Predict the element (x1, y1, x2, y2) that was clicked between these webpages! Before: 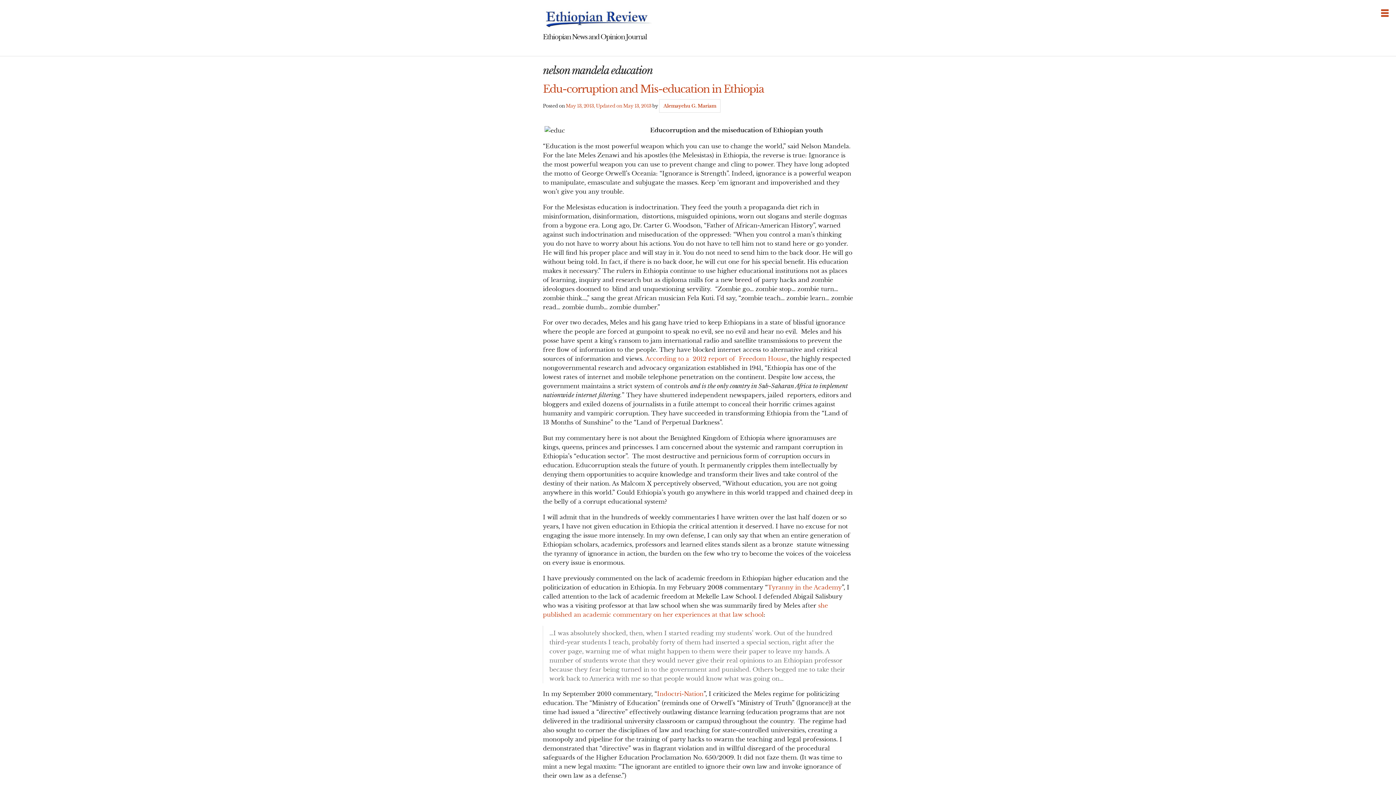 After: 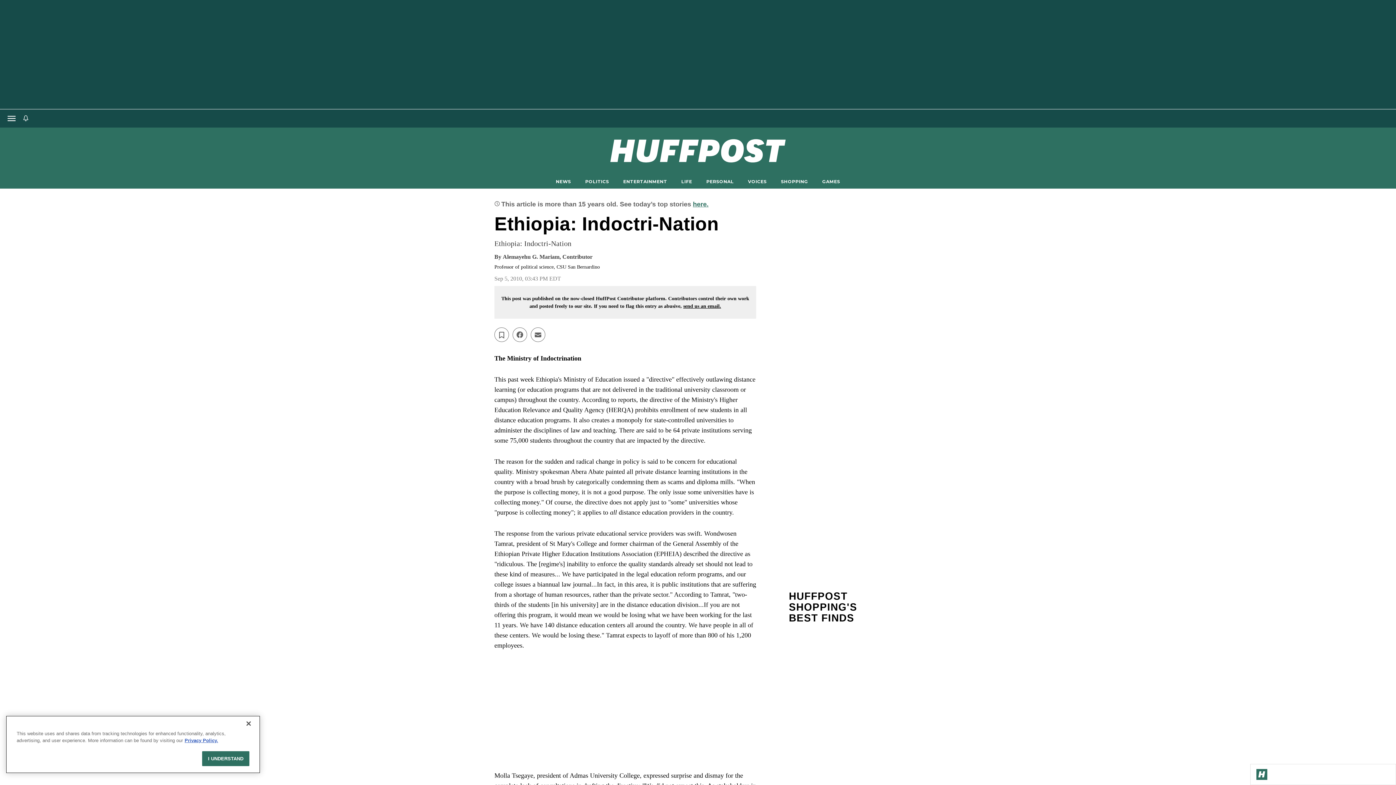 Action: bbox: (657, 690, 703, 697) label: Indoctri-Nation